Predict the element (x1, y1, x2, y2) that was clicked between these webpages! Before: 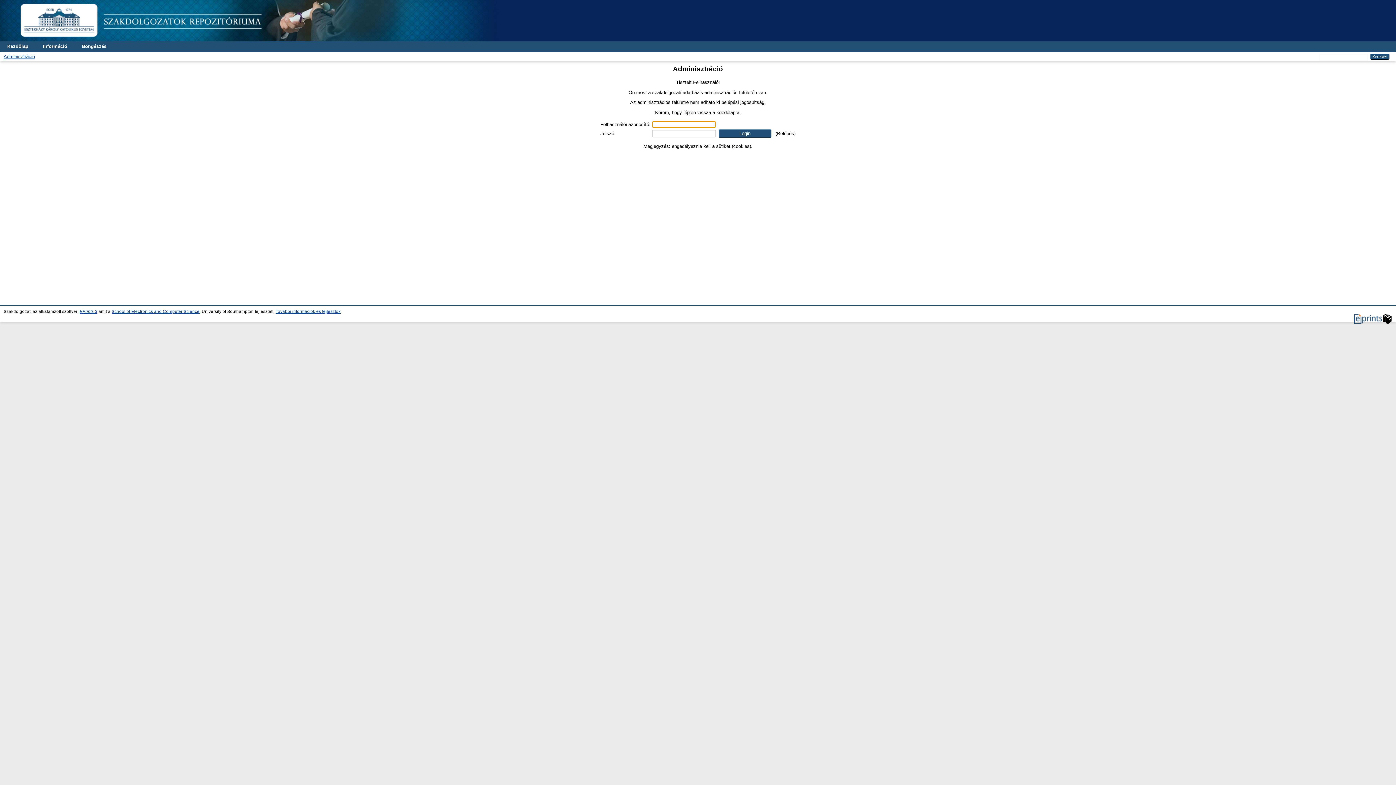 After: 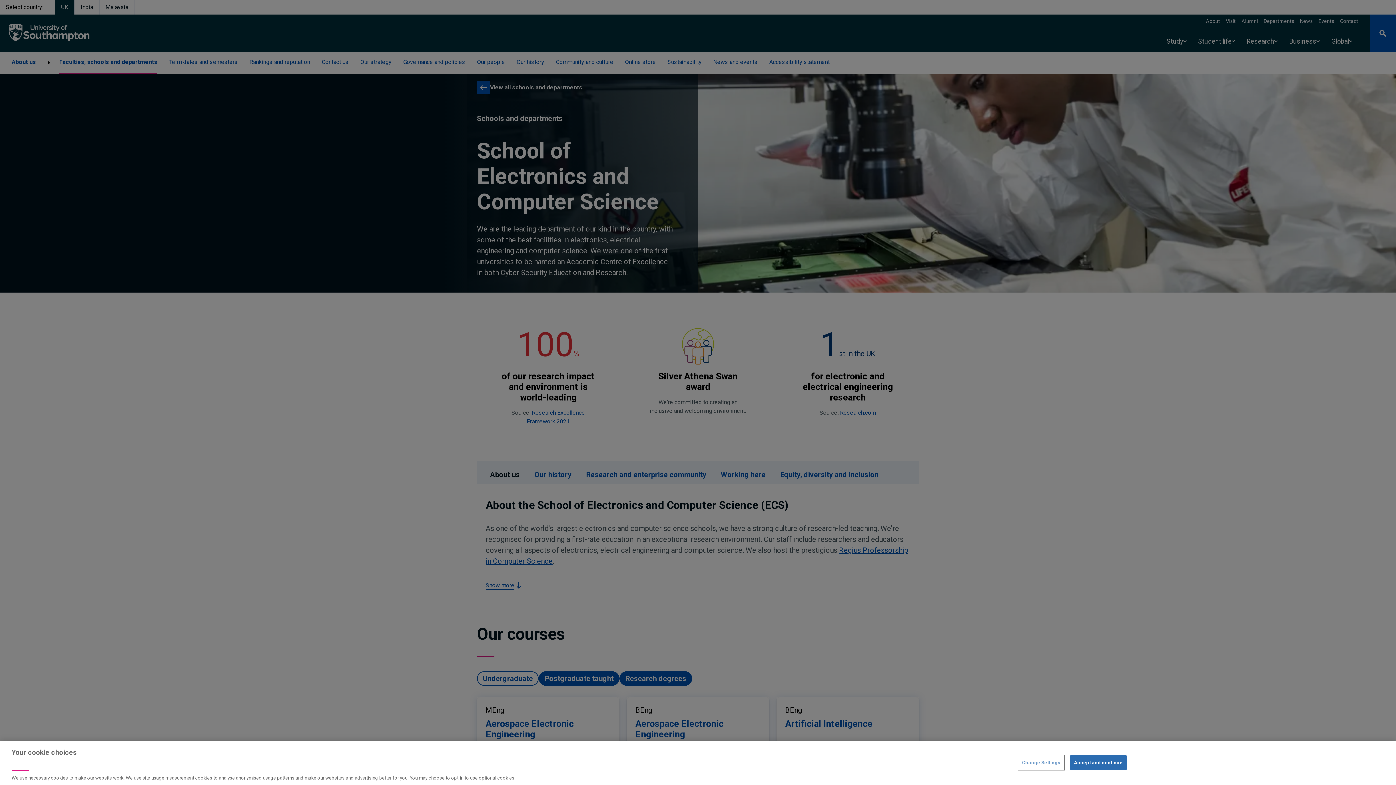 Action: label: School of Electronics and Computer Science bbox: (111, 309, 199, 313)